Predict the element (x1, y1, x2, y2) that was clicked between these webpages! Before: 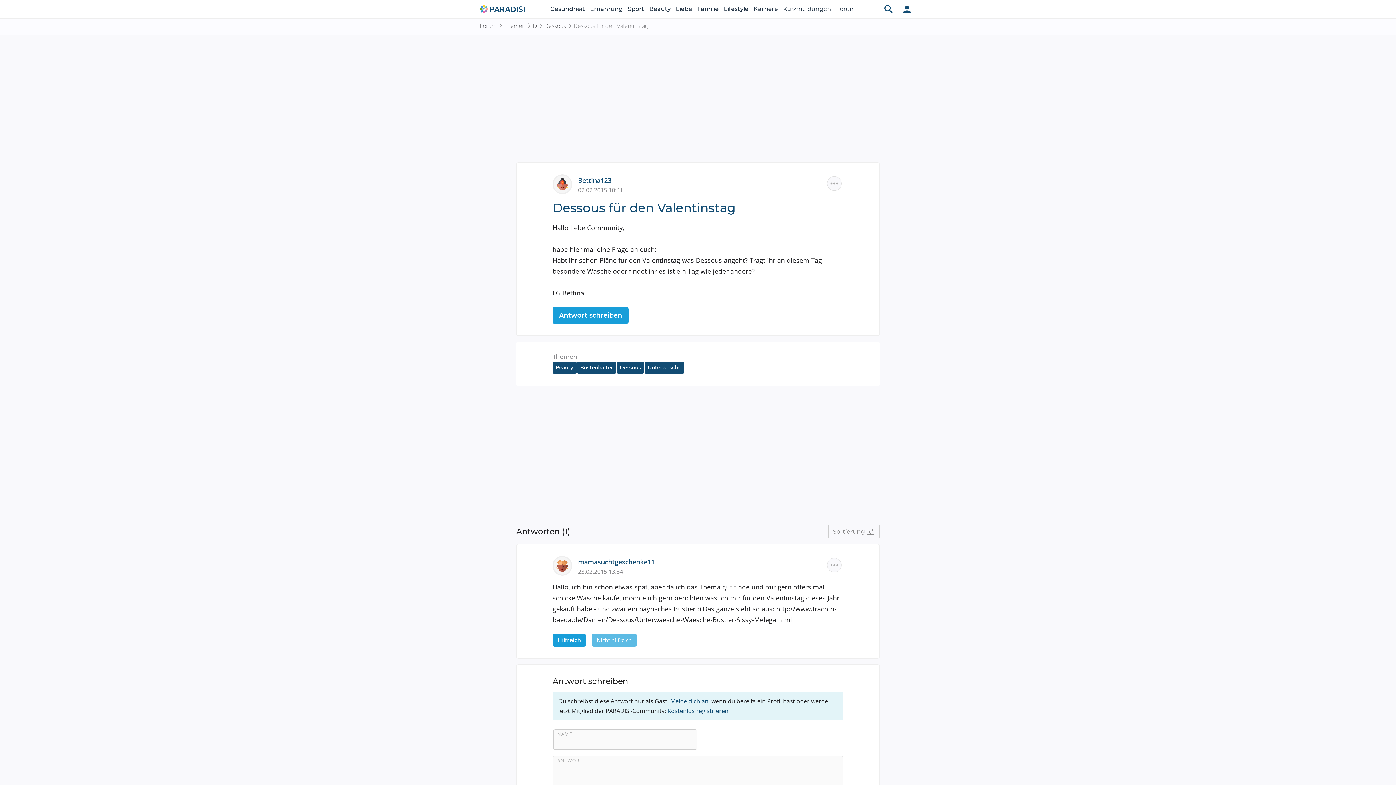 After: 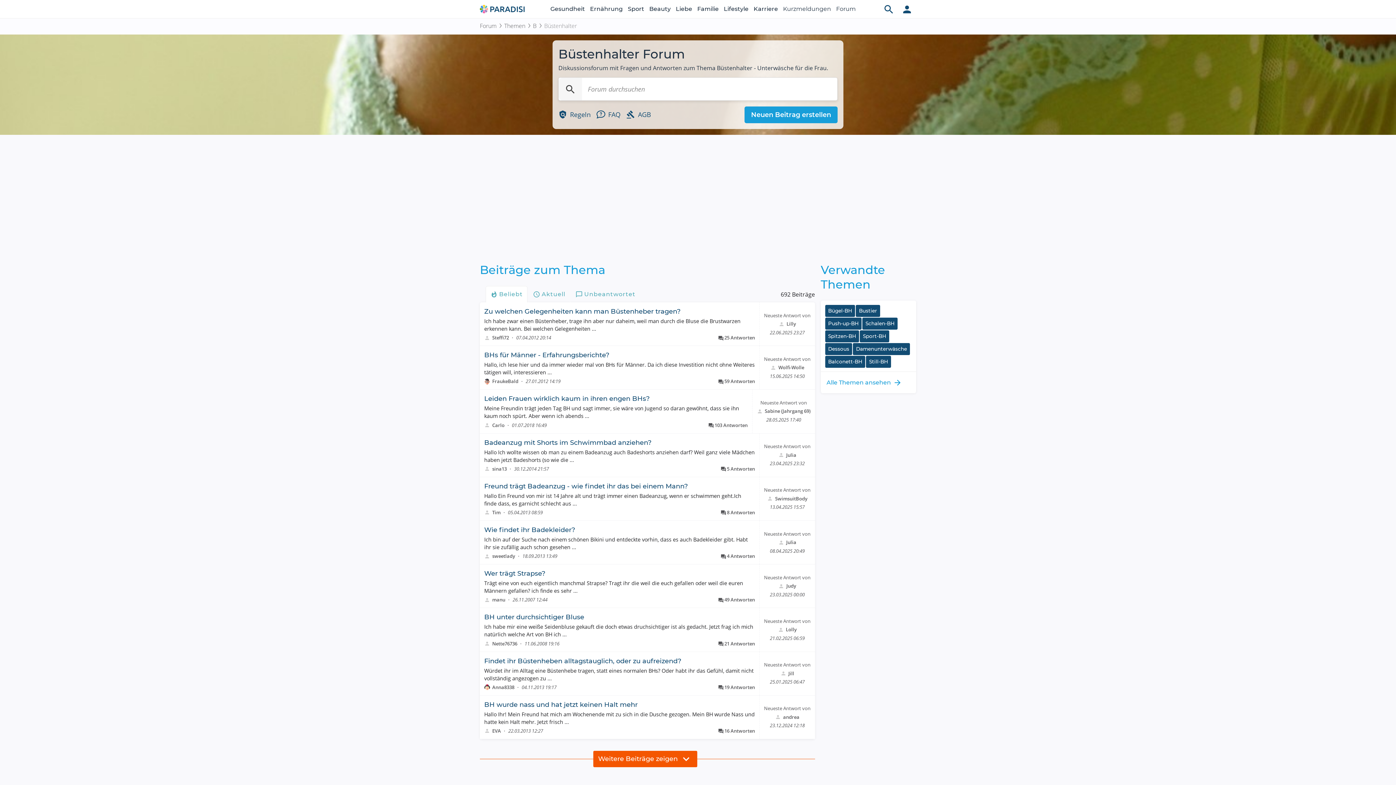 Action: label: Büstenhalter bbox: (577, 361, 616, 373)